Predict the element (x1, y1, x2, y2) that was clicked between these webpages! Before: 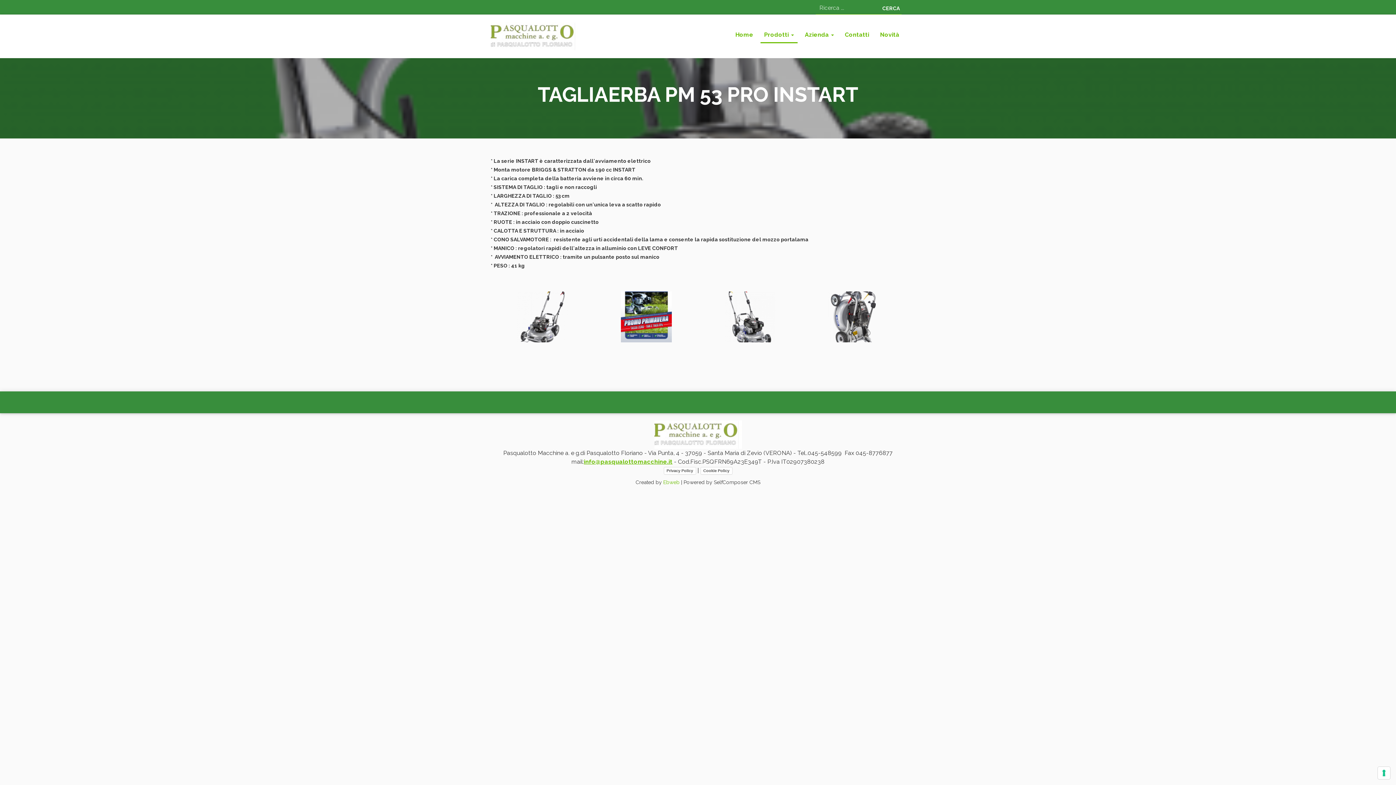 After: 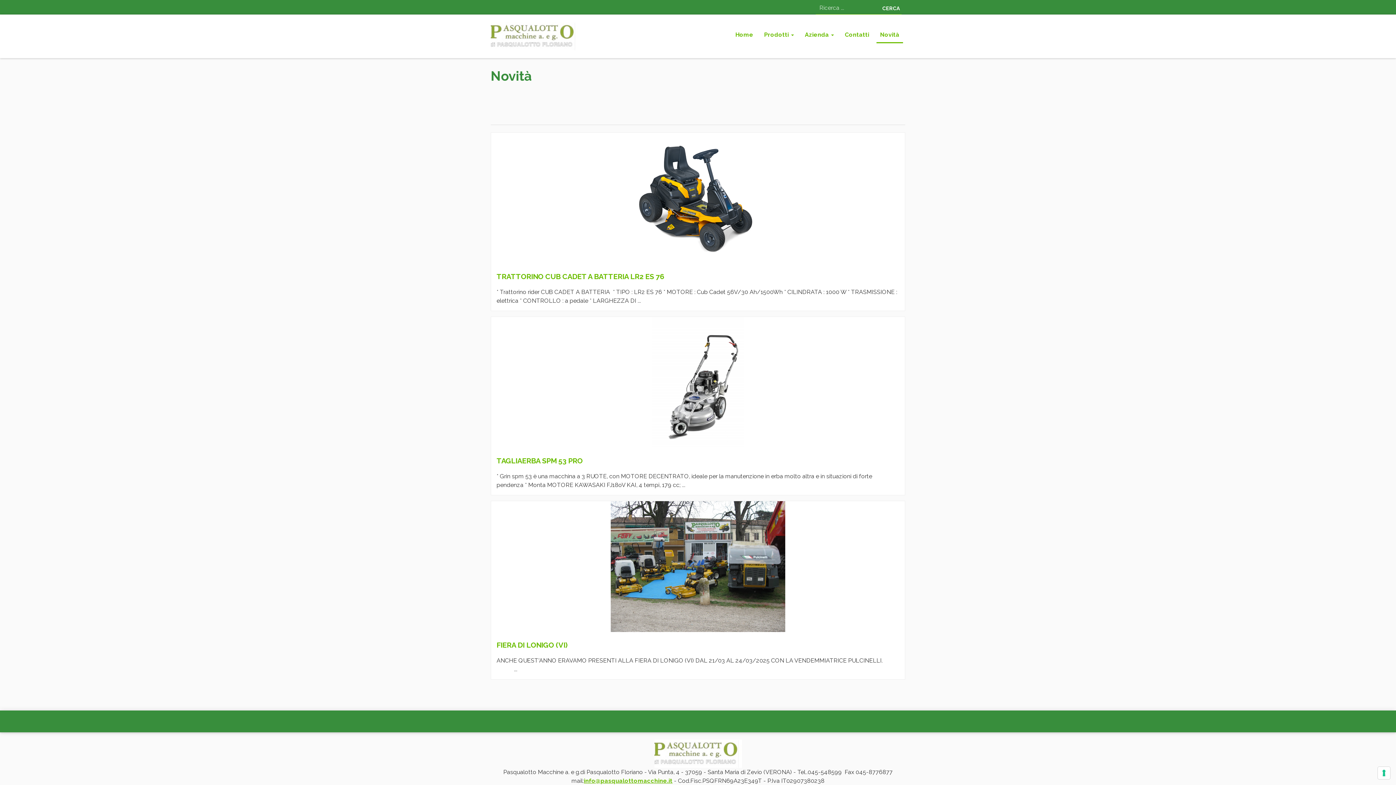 Action: bbox: (876, 27, 903, 43) label: Novità